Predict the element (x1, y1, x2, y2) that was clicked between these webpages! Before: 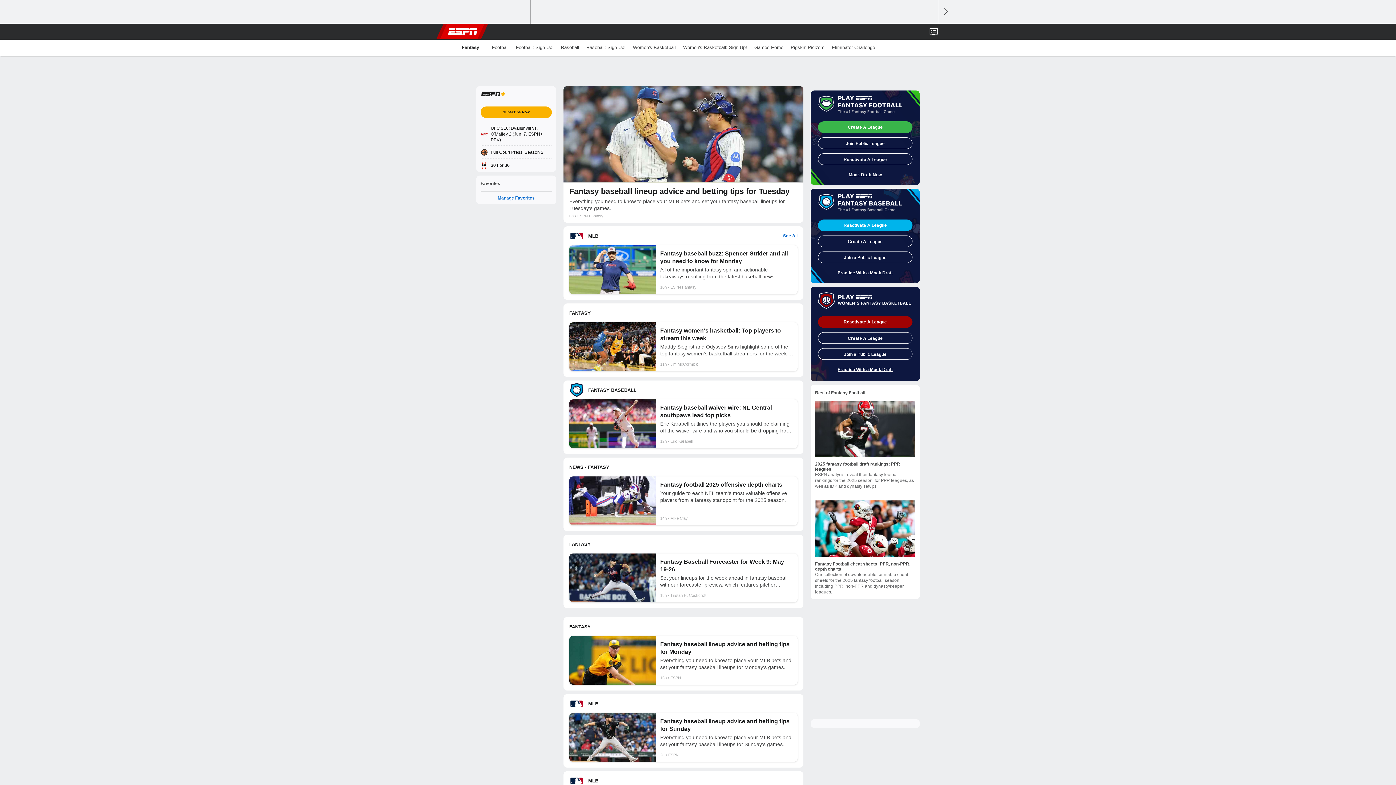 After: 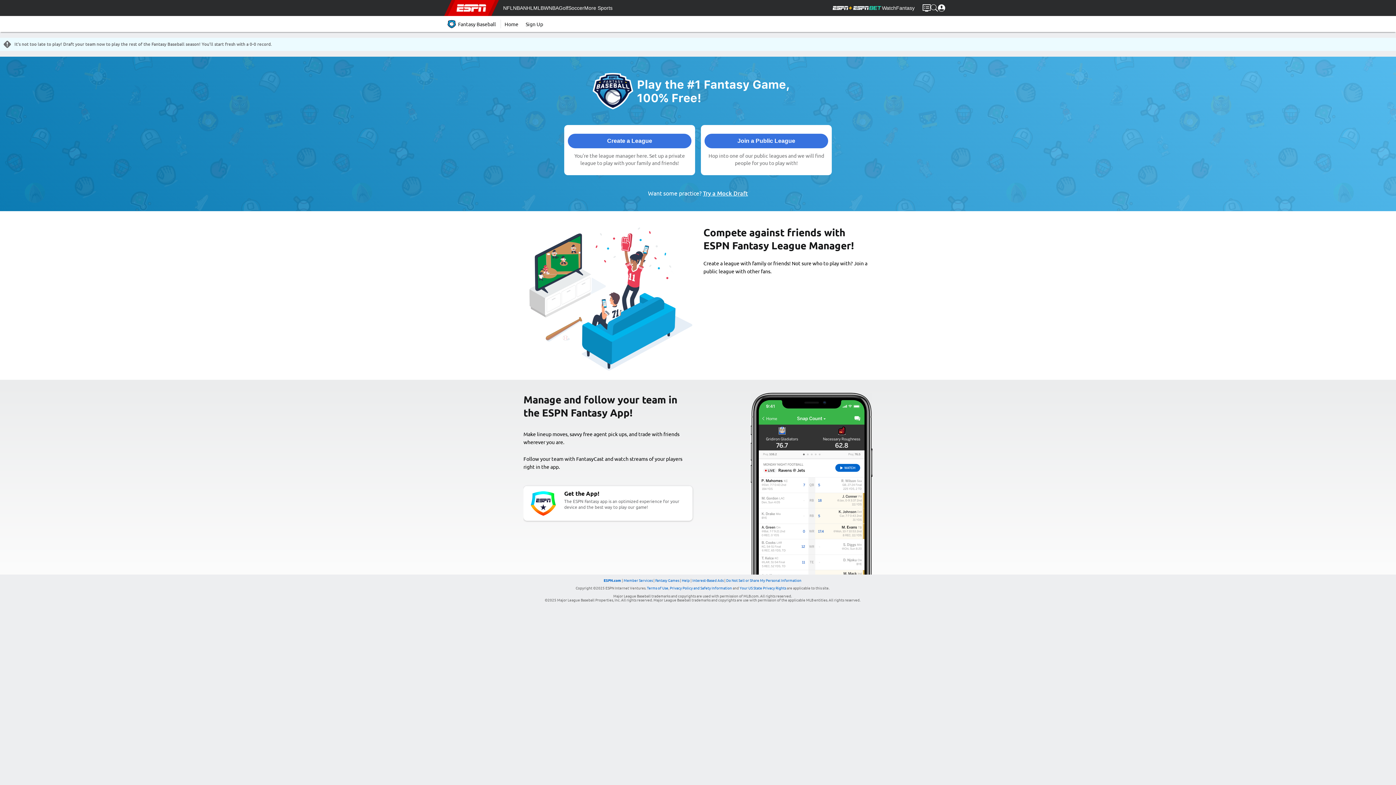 Action: bbox: (818, 235, 912, 247) label: Create A League